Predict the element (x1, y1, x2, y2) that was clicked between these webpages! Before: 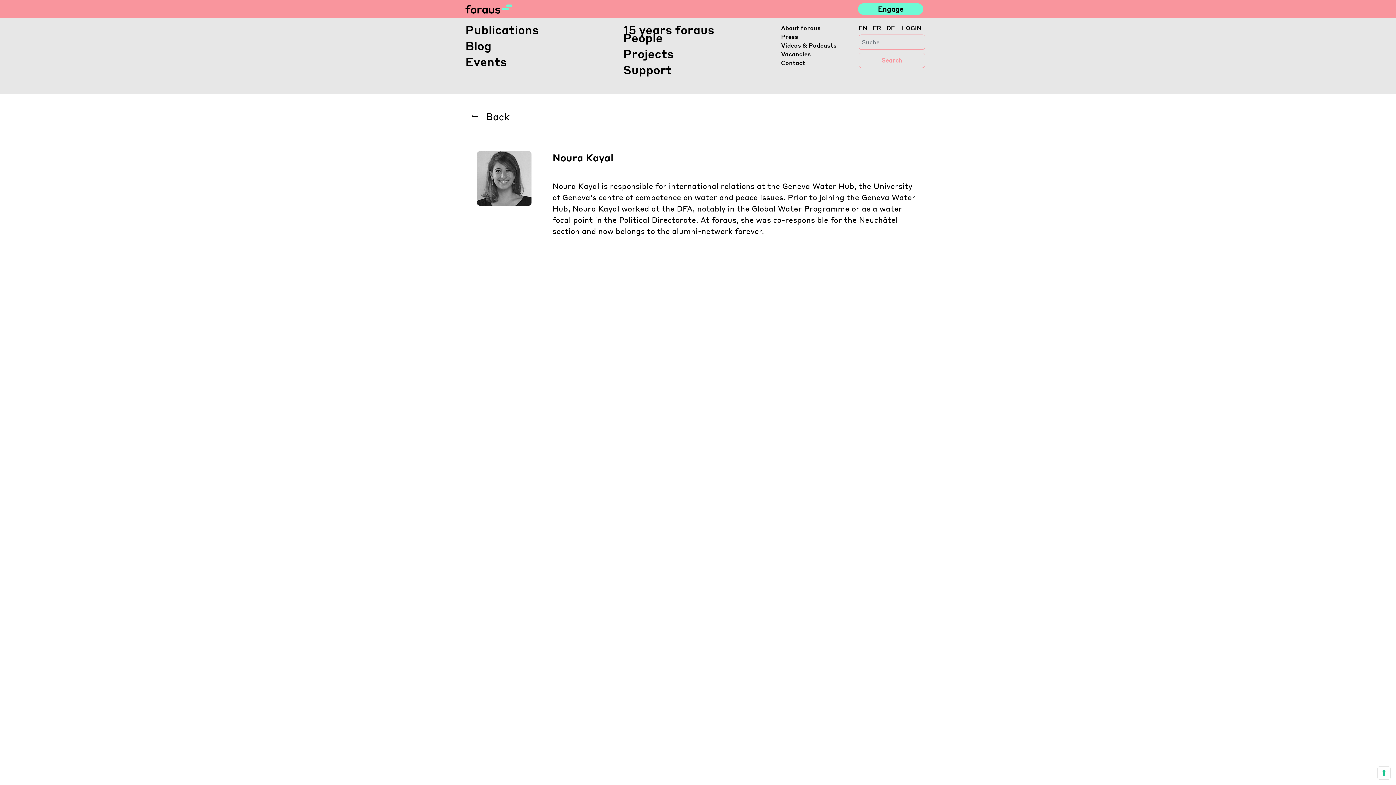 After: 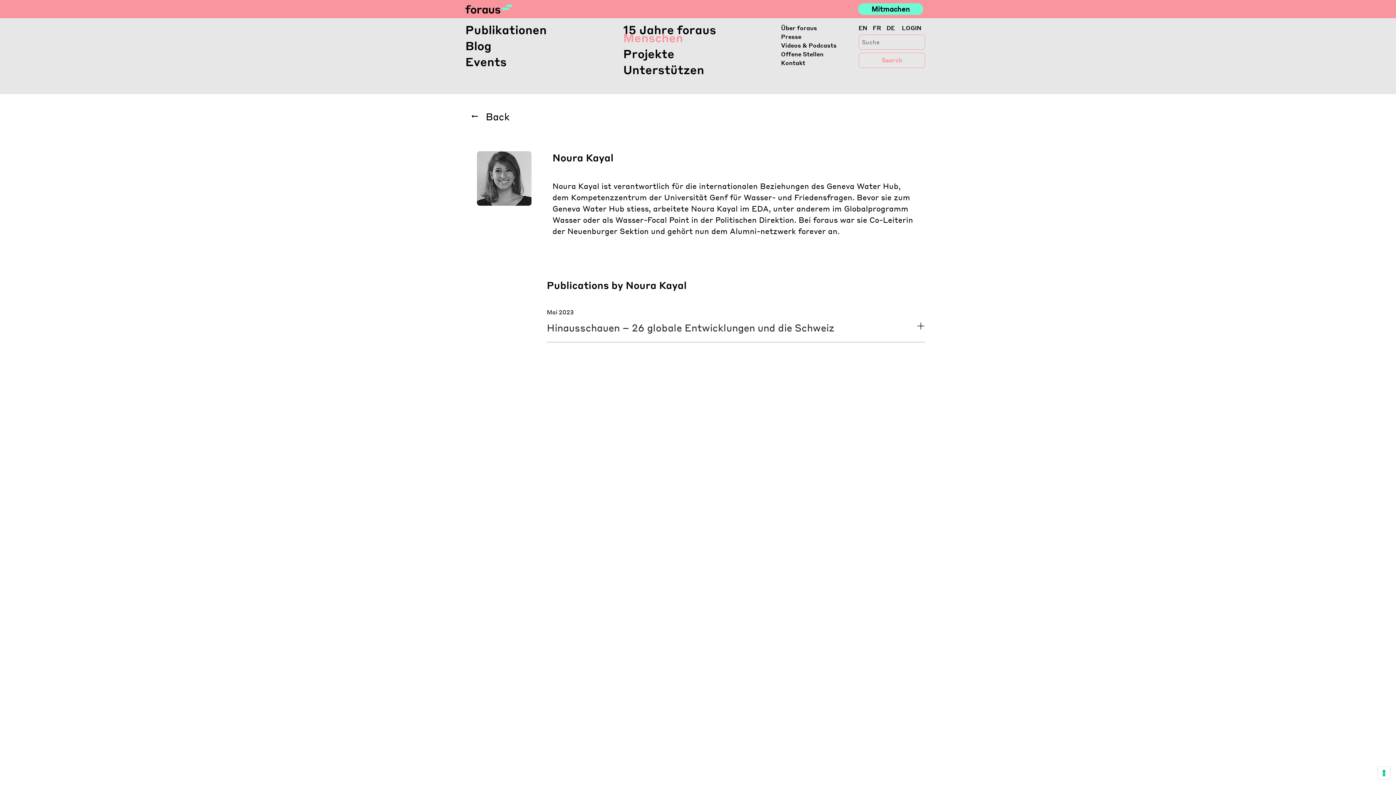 Action: label: DE bbox: (886, 23, 895, 32)